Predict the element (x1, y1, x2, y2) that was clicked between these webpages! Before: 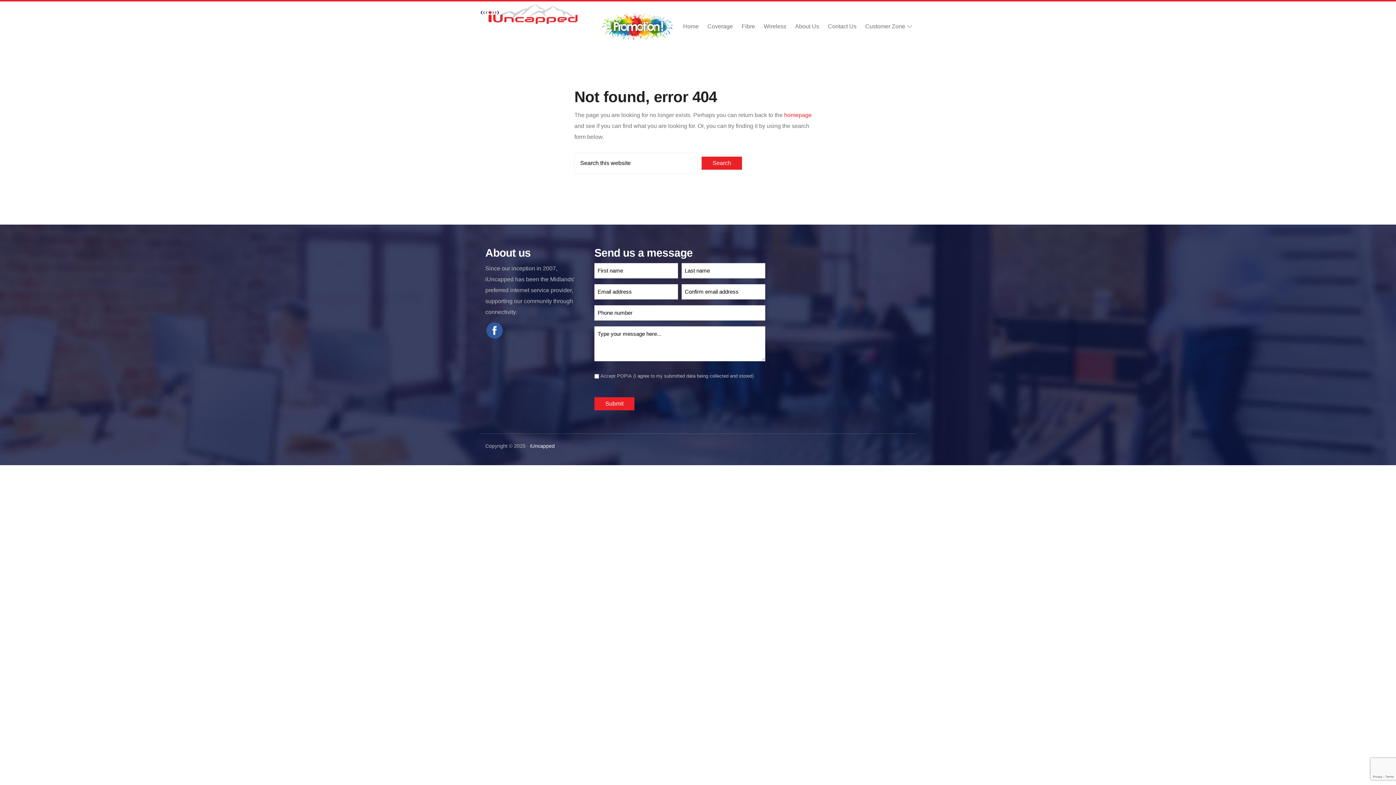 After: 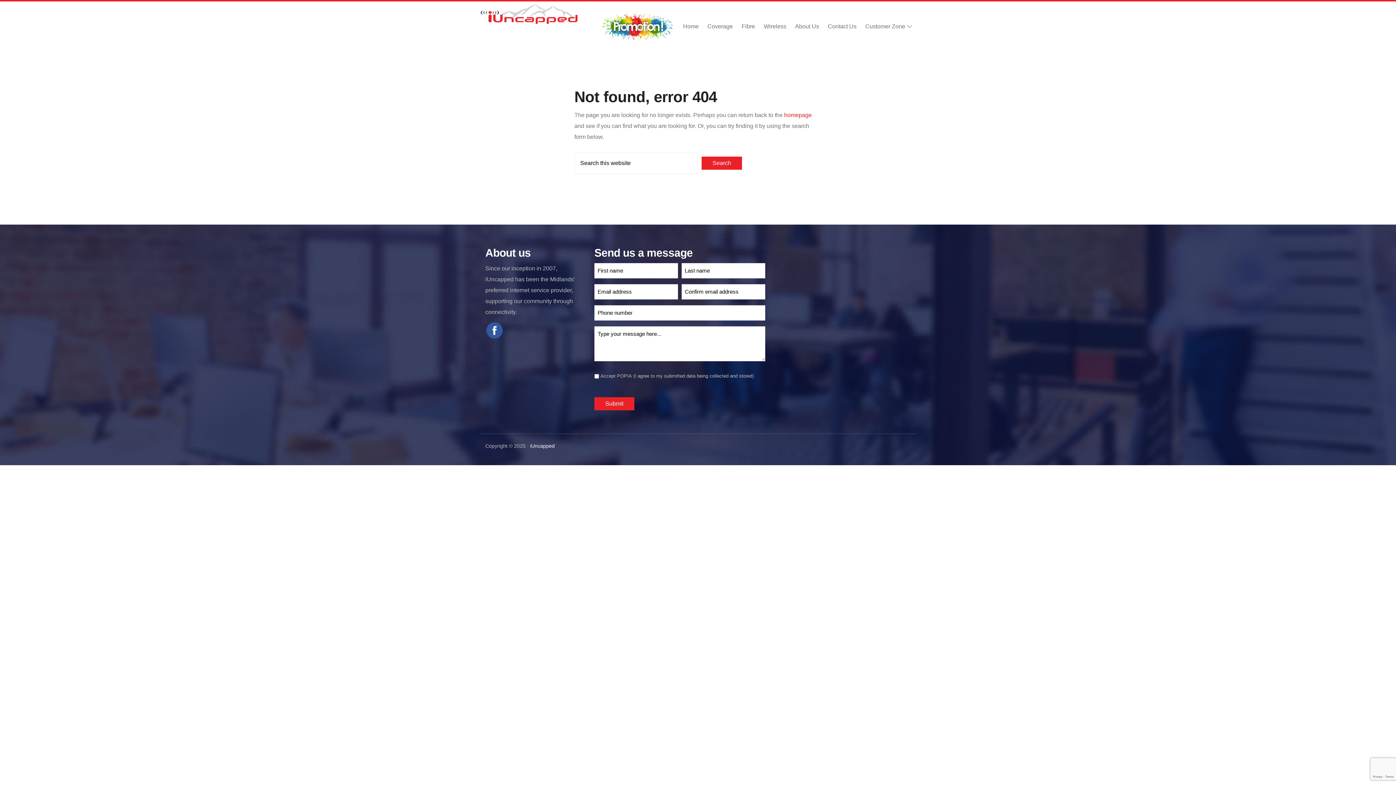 Action: bbox: (485, 326, 503, 333)